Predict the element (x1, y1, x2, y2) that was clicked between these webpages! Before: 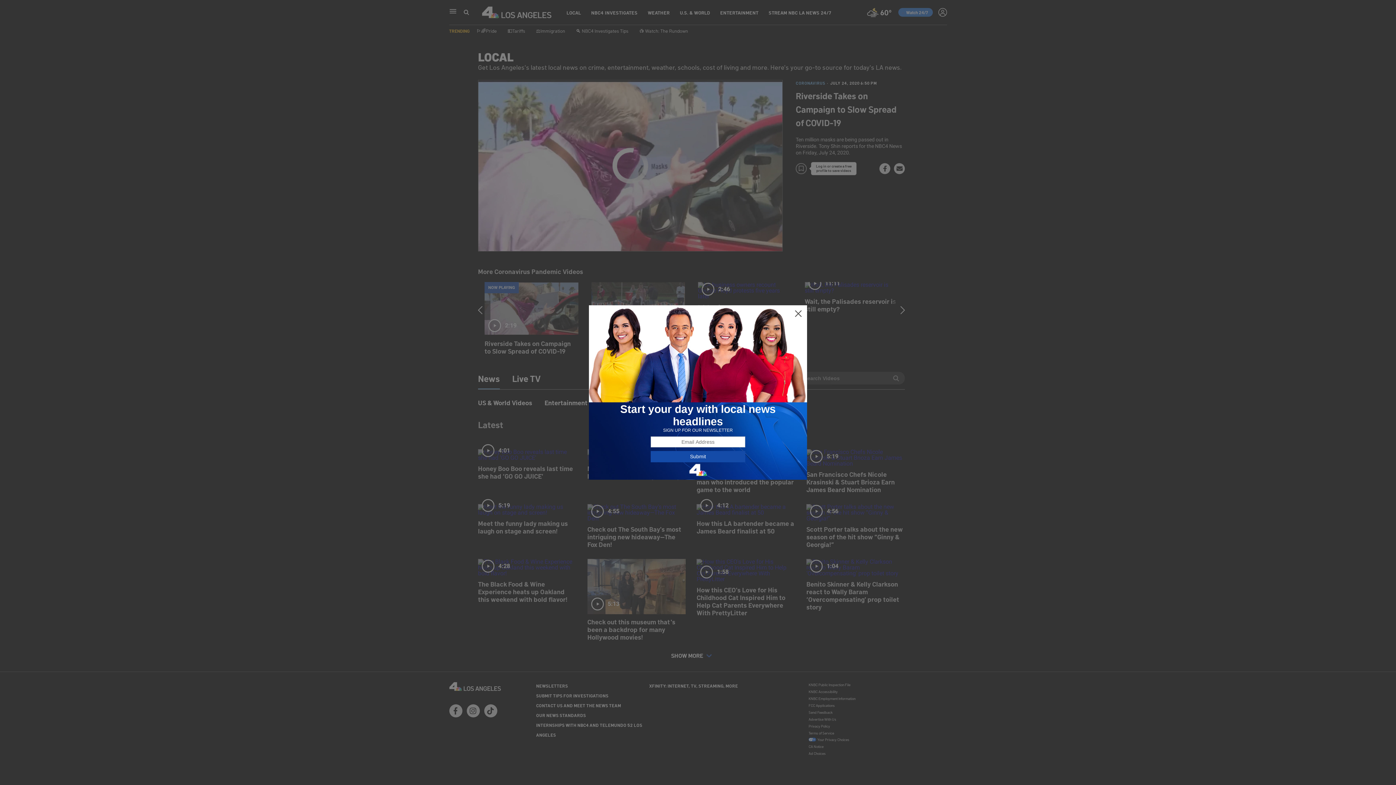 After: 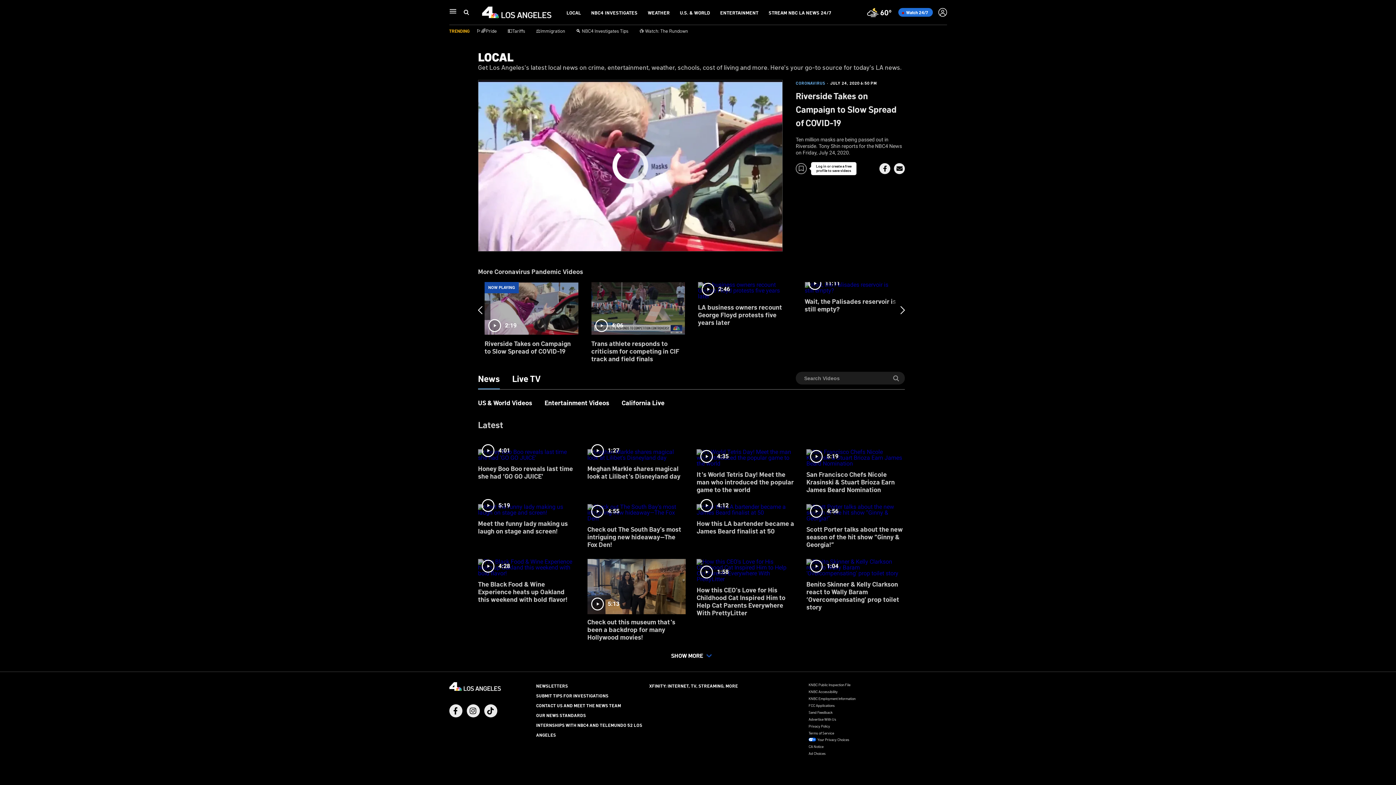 Action: bbox: (794, 309, 802, 318)